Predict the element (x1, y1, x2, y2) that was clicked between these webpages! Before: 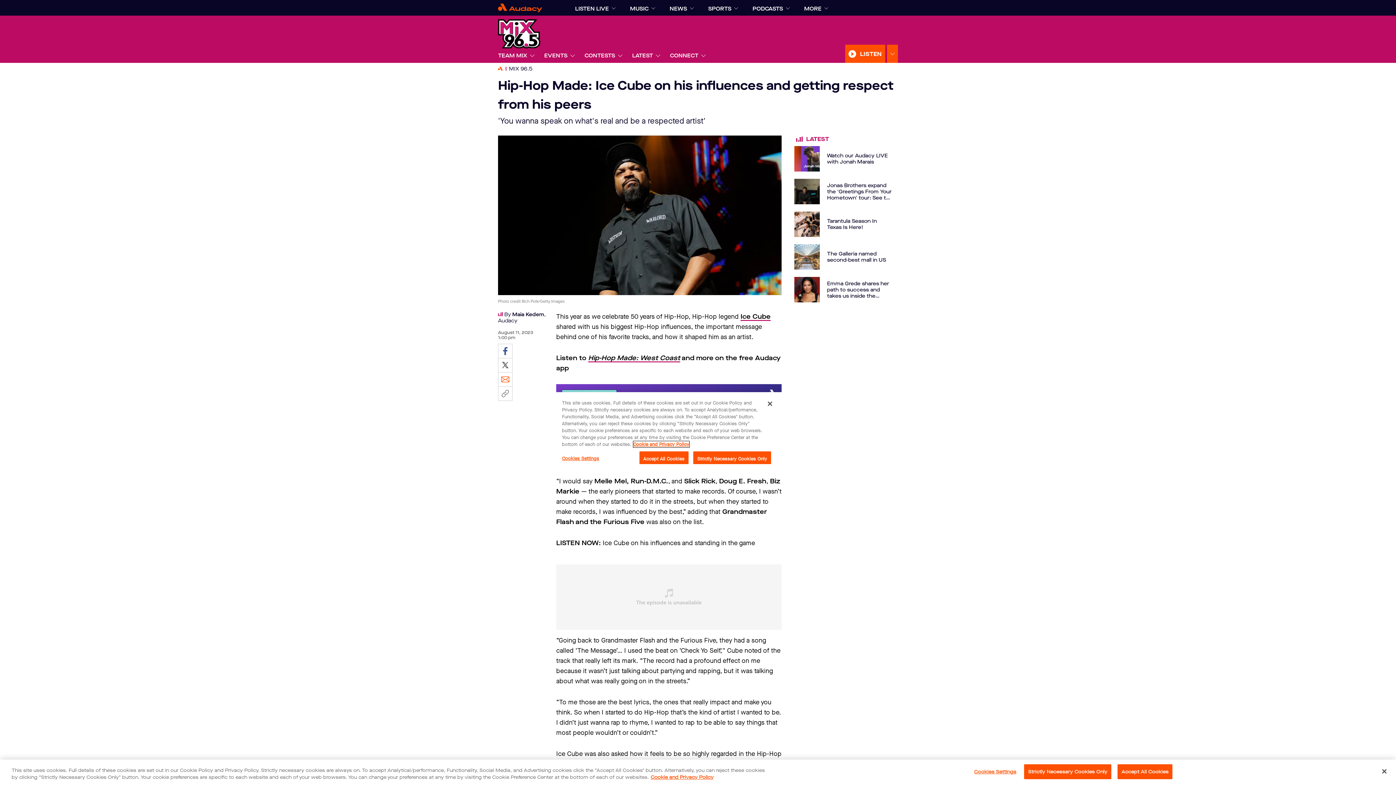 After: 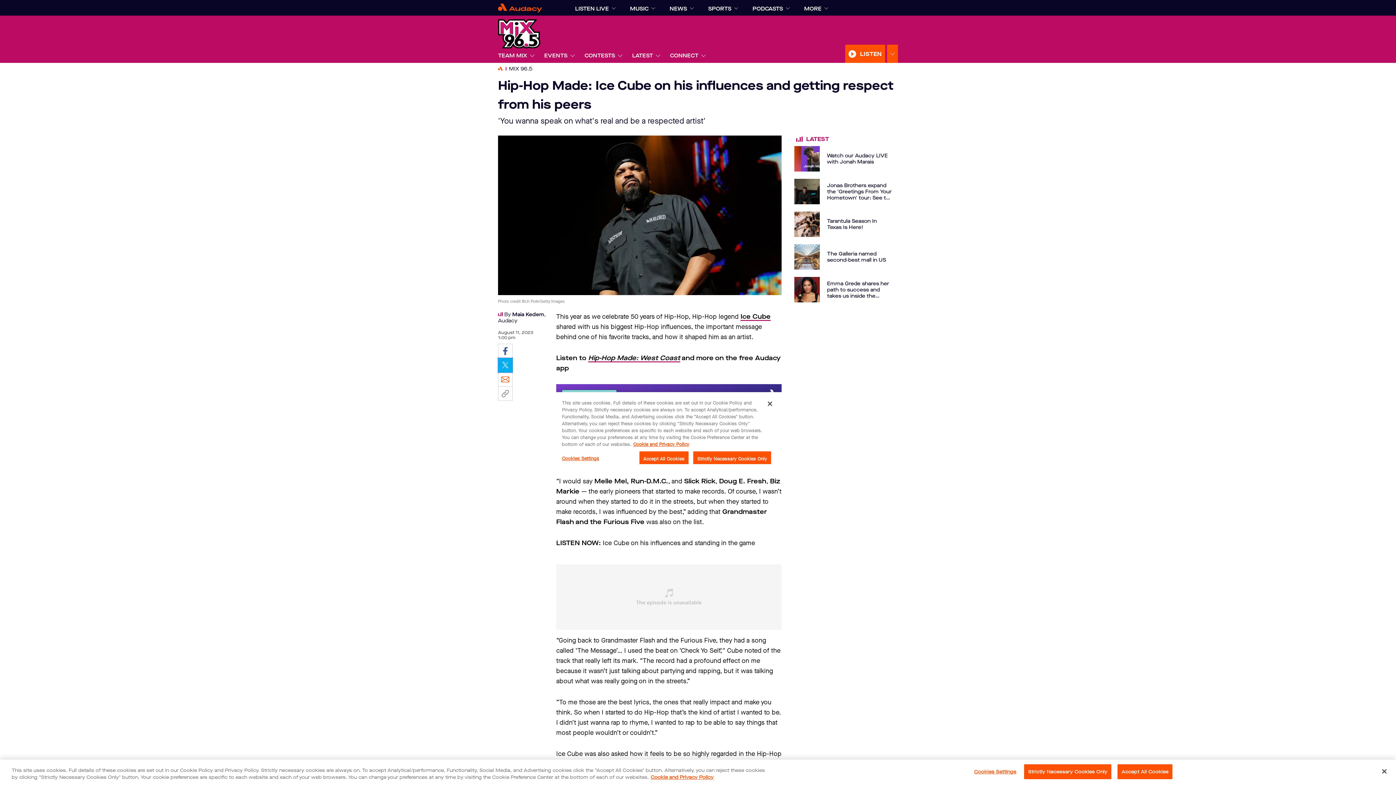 Action: bbox: (498, 376, 512, 390) label: Share on Twitter